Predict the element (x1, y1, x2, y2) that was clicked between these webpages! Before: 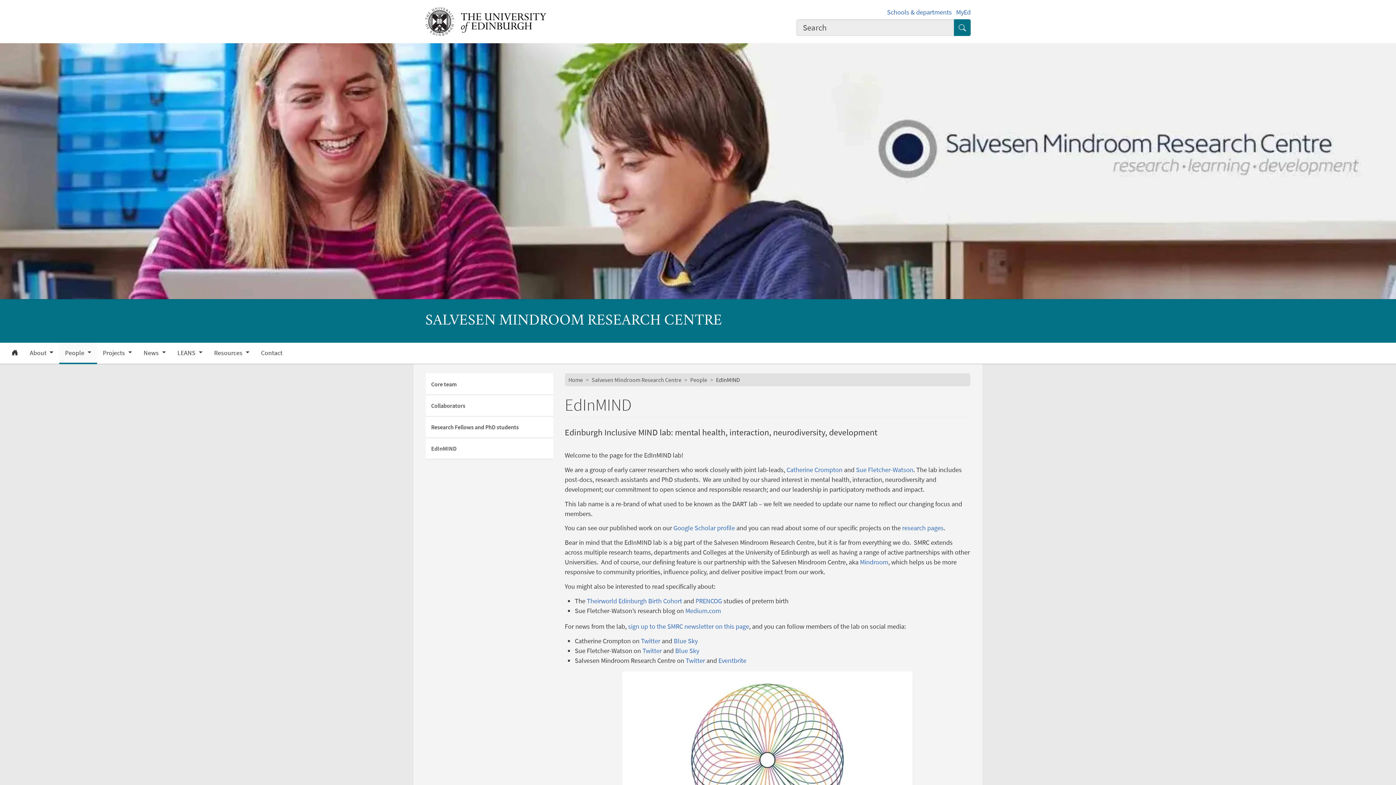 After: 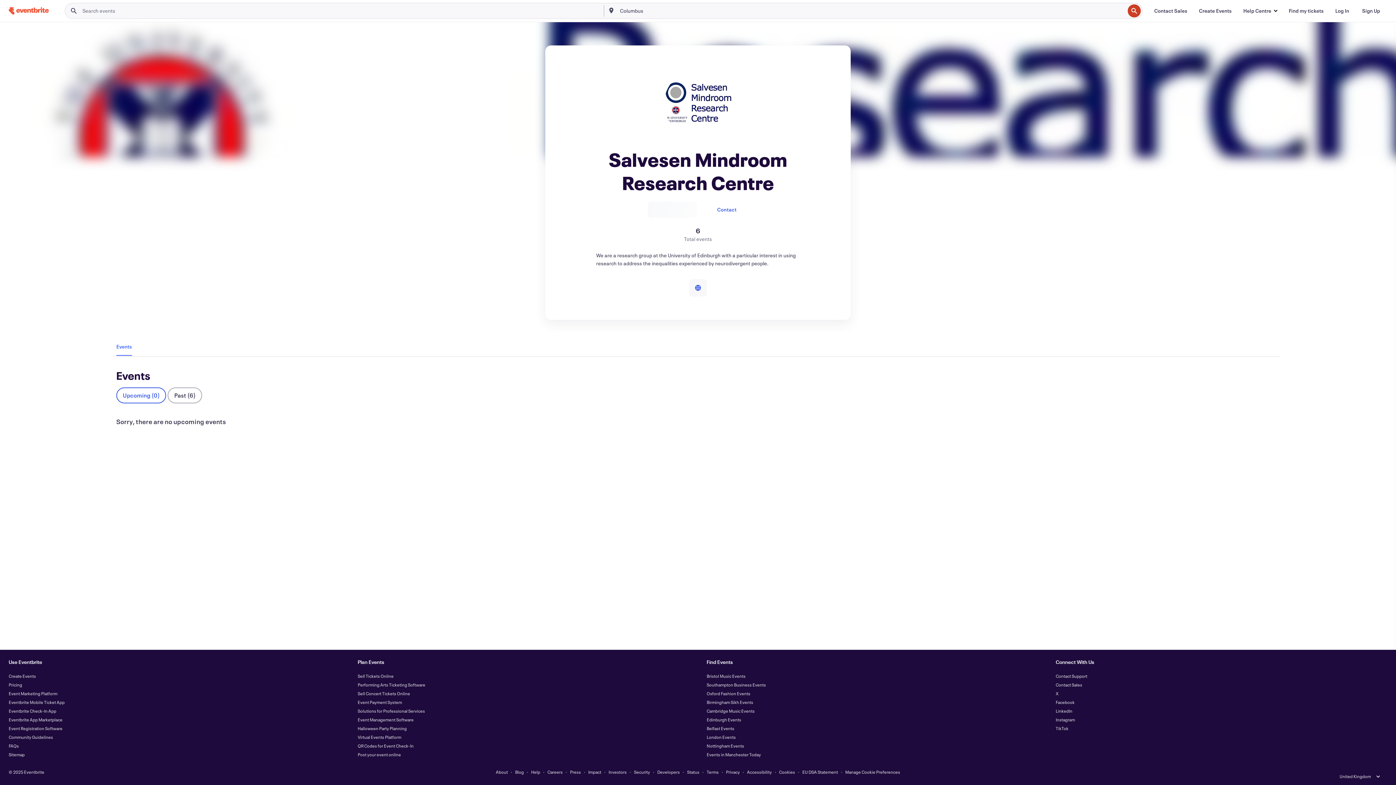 Action: label: Eventbrite bbox: (718, 656, 746, 664)